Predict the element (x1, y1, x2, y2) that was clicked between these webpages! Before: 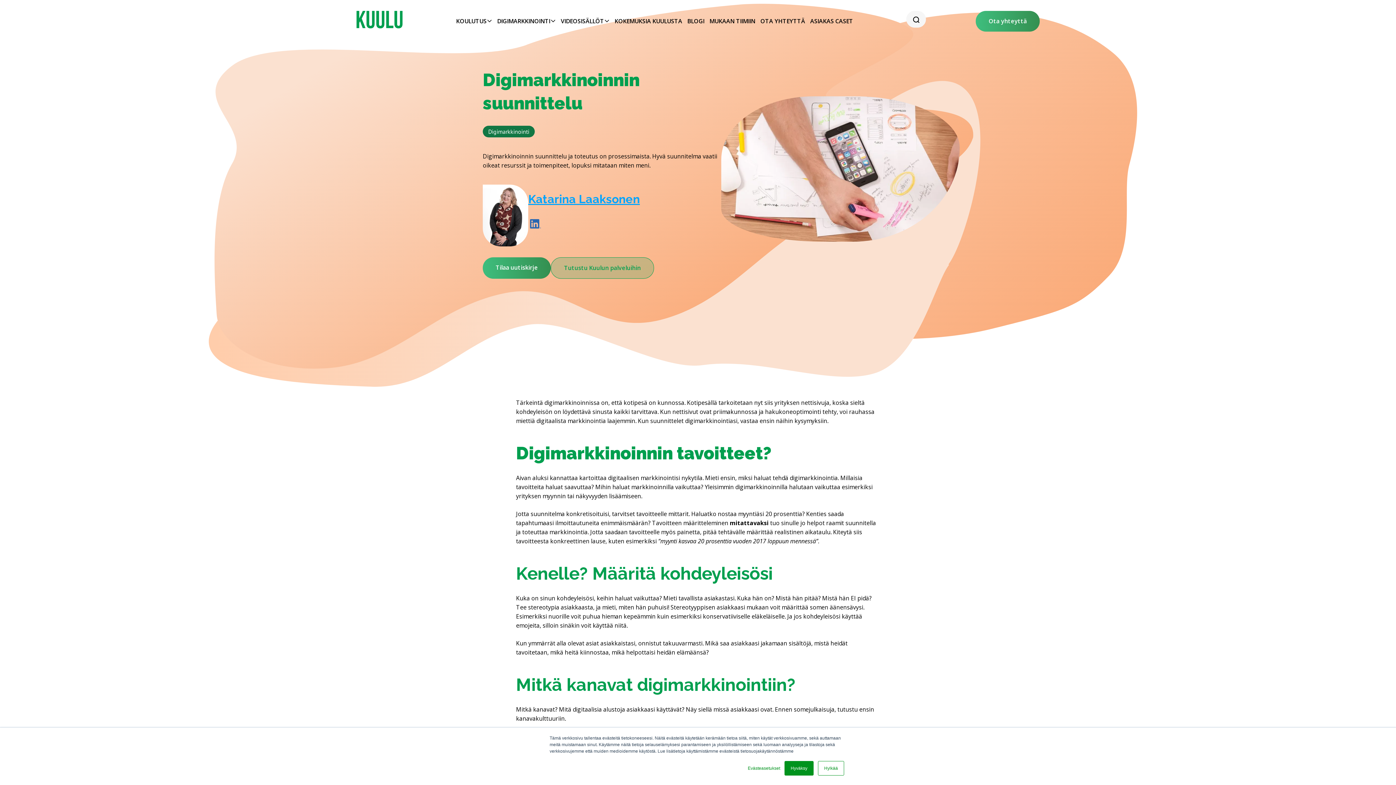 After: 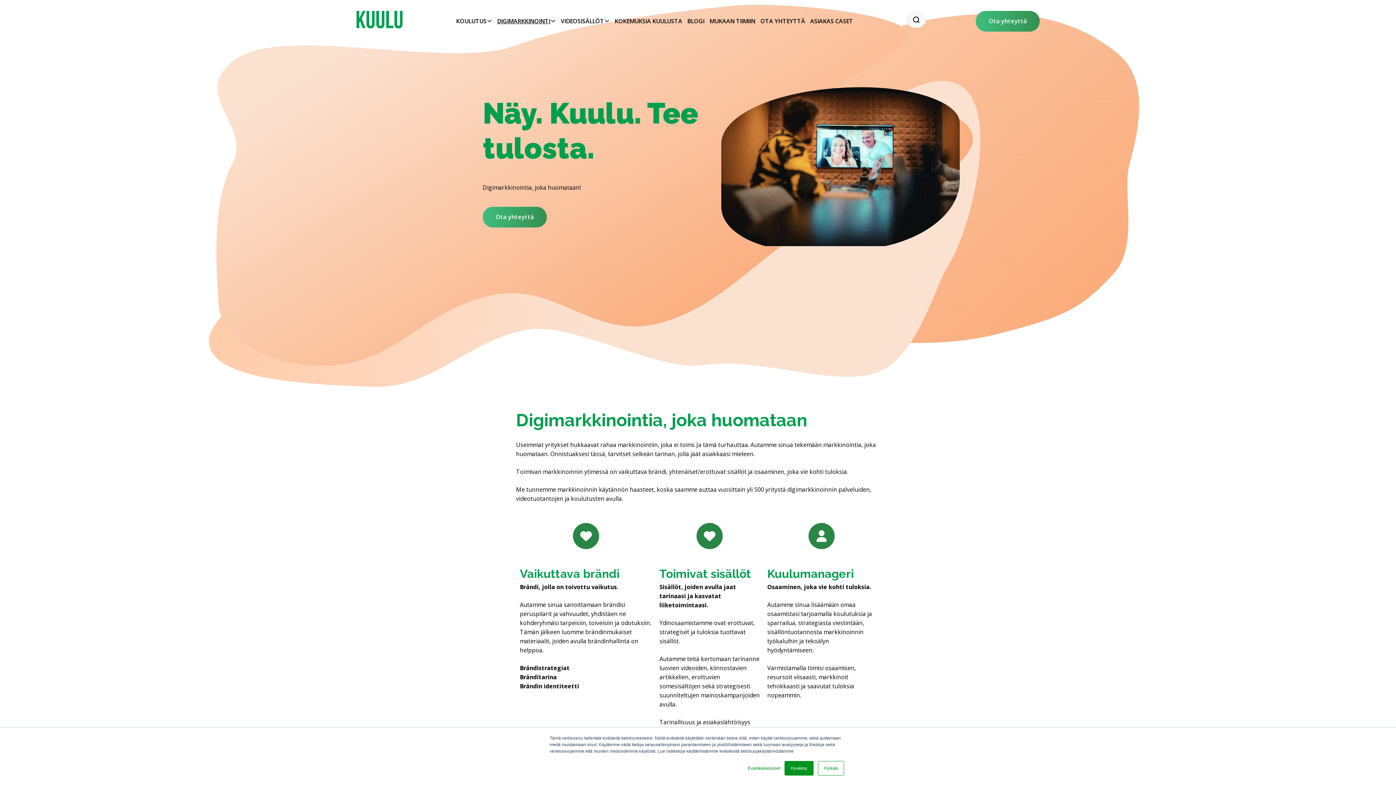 Action: bbox: (497, 16, 555, 24) label: DIGIMARKKINOINTI